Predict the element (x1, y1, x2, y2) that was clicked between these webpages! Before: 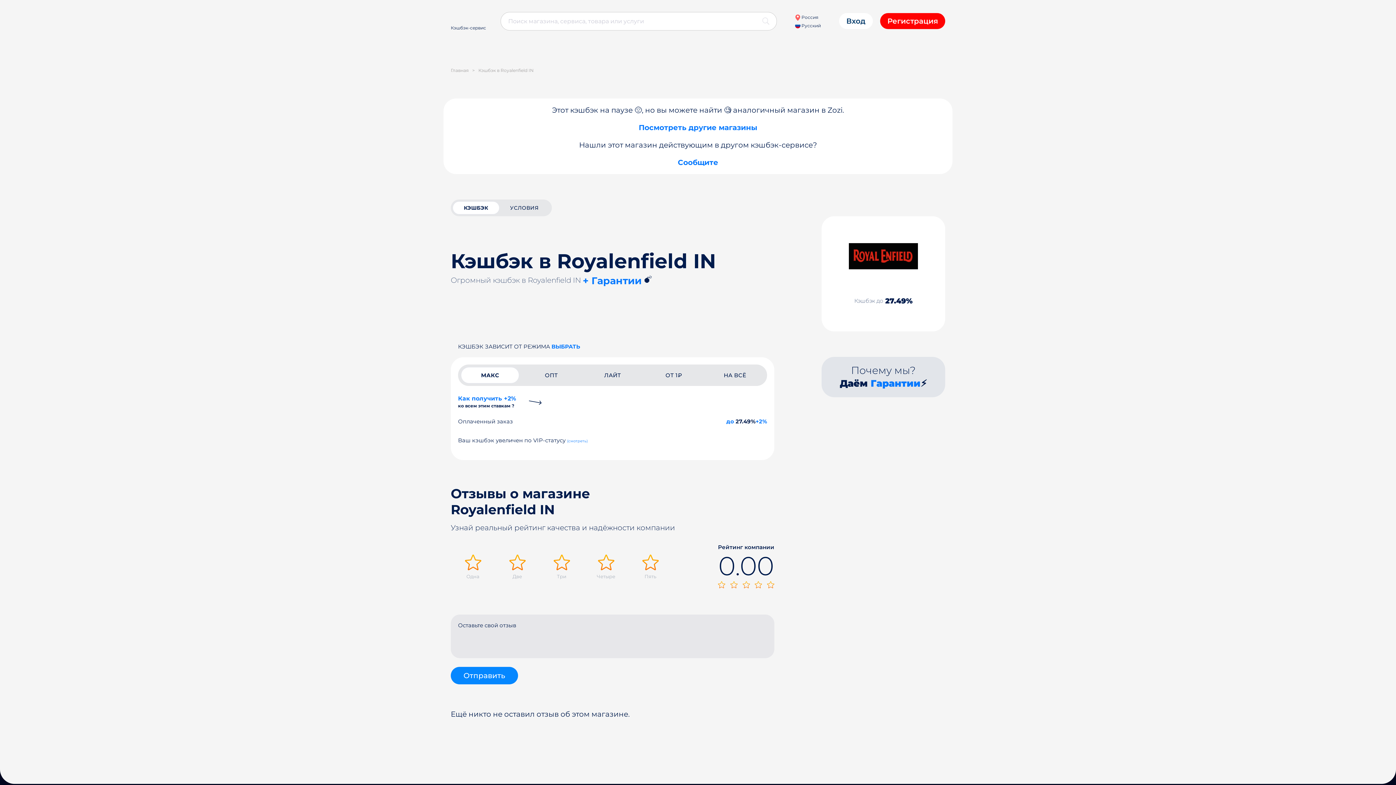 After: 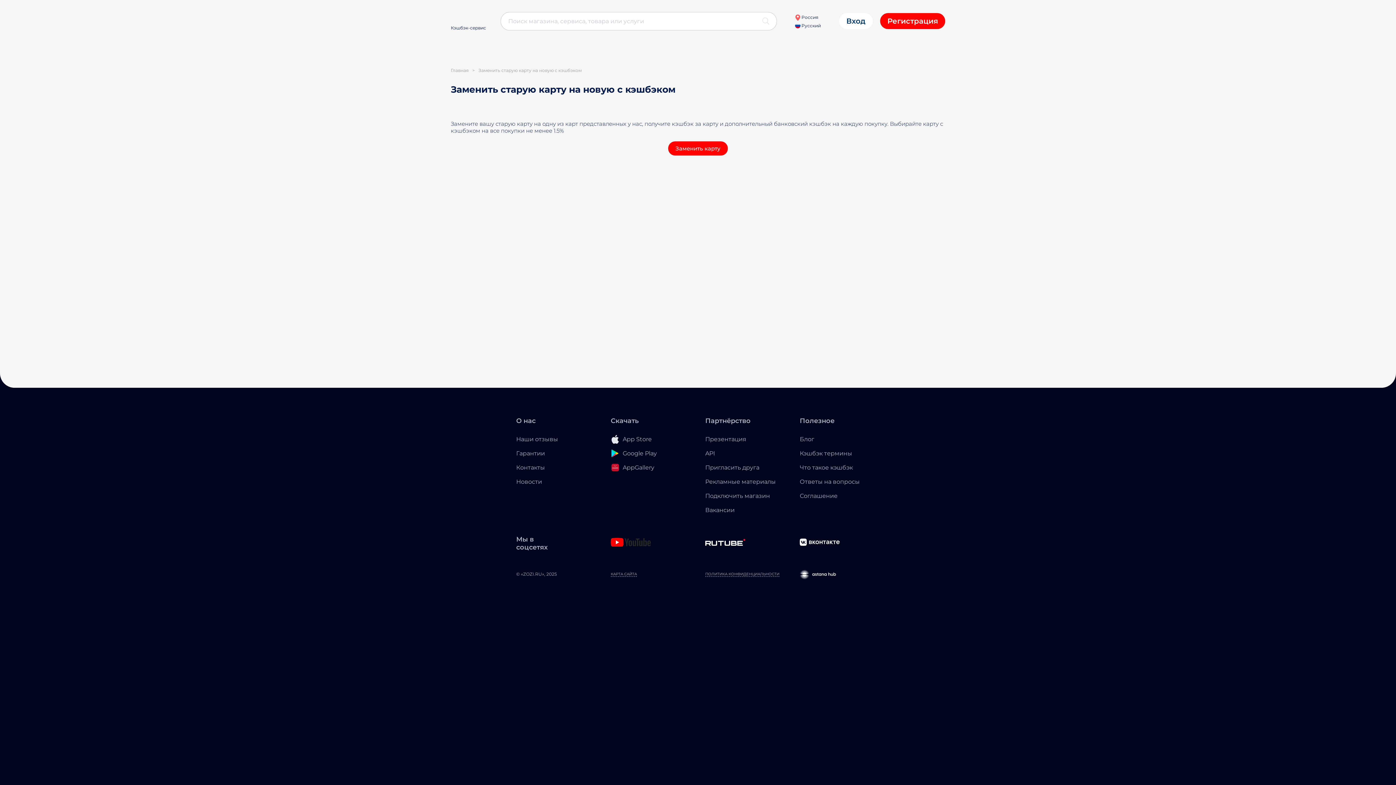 Action: bbox: (755, 418, 767, 425) label: +2%